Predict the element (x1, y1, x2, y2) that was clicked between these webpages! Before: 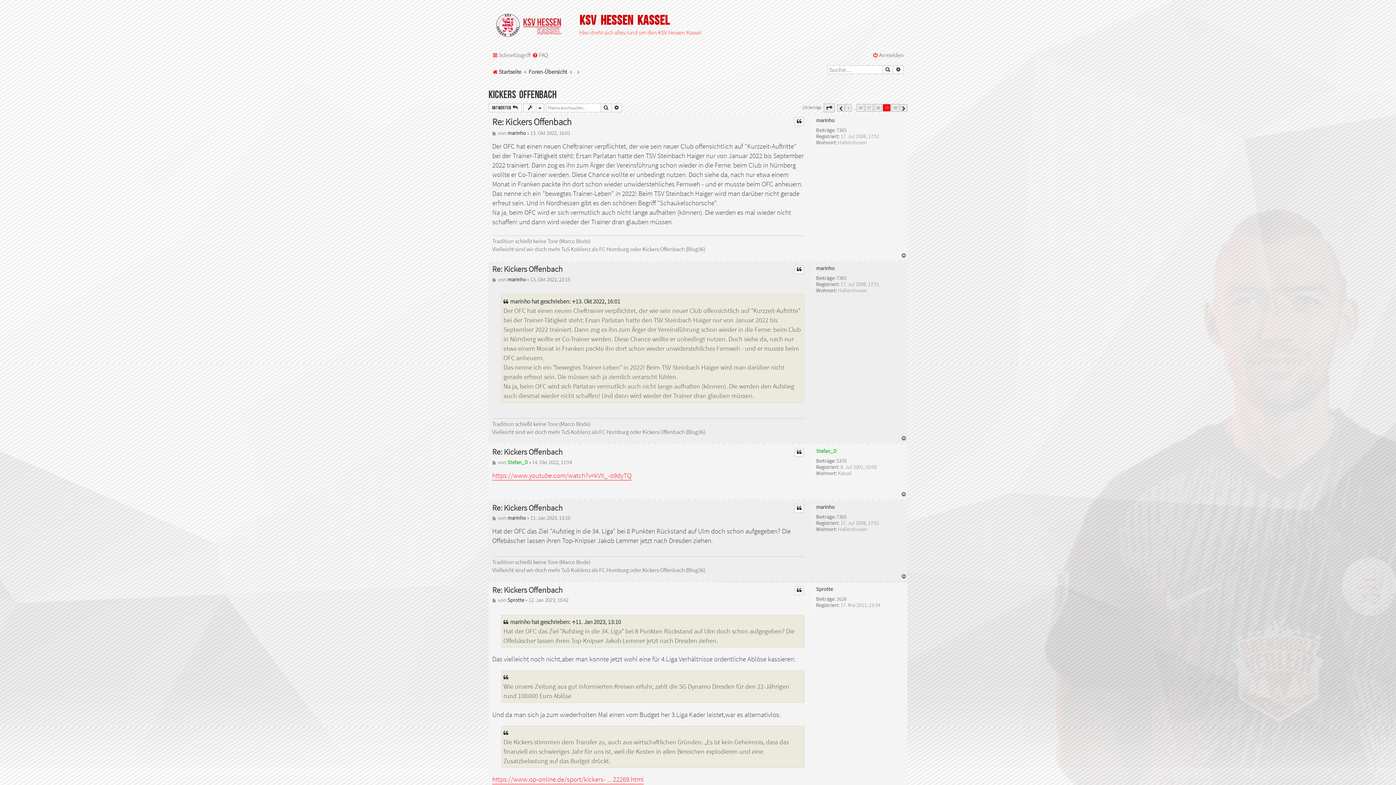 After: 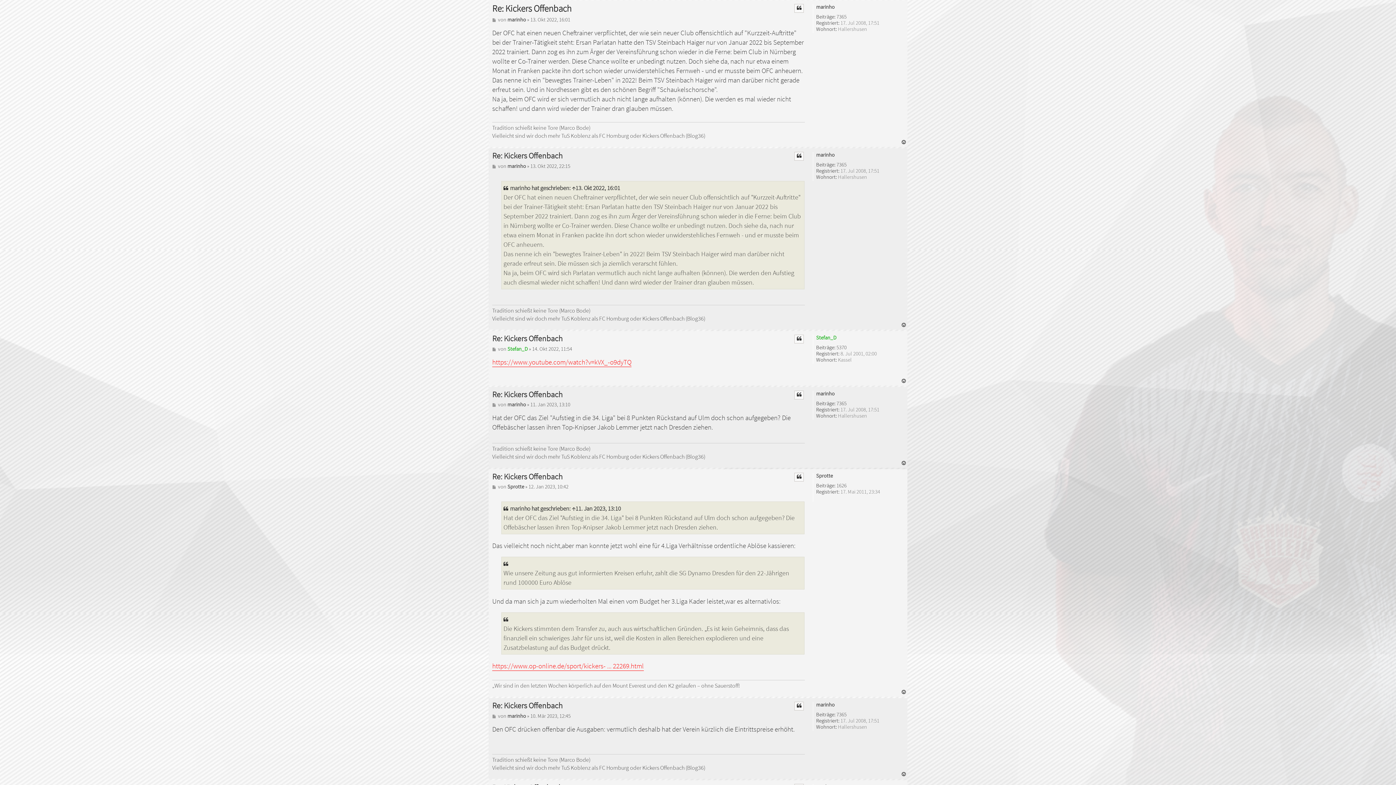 Action: bbox: (572, 296, 575, 306) label: ↑